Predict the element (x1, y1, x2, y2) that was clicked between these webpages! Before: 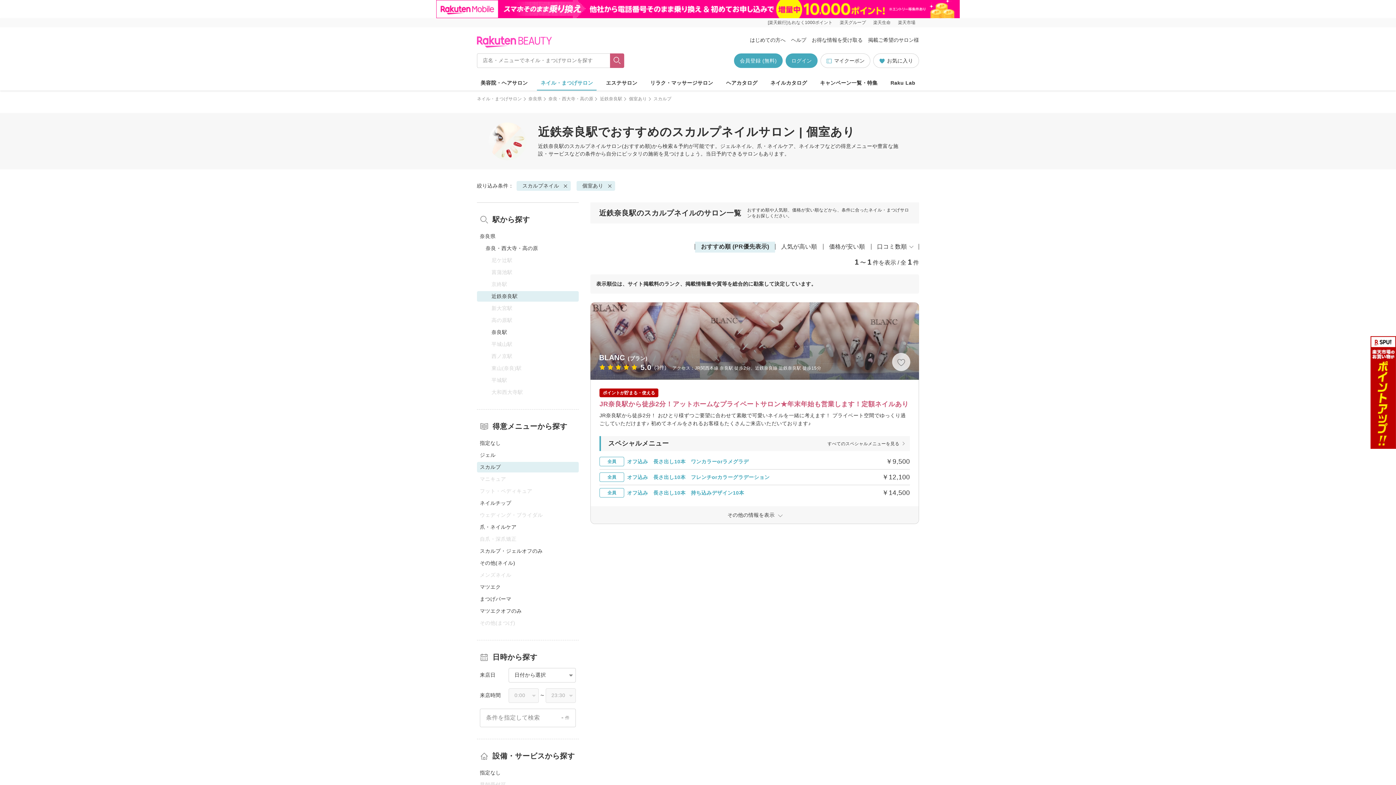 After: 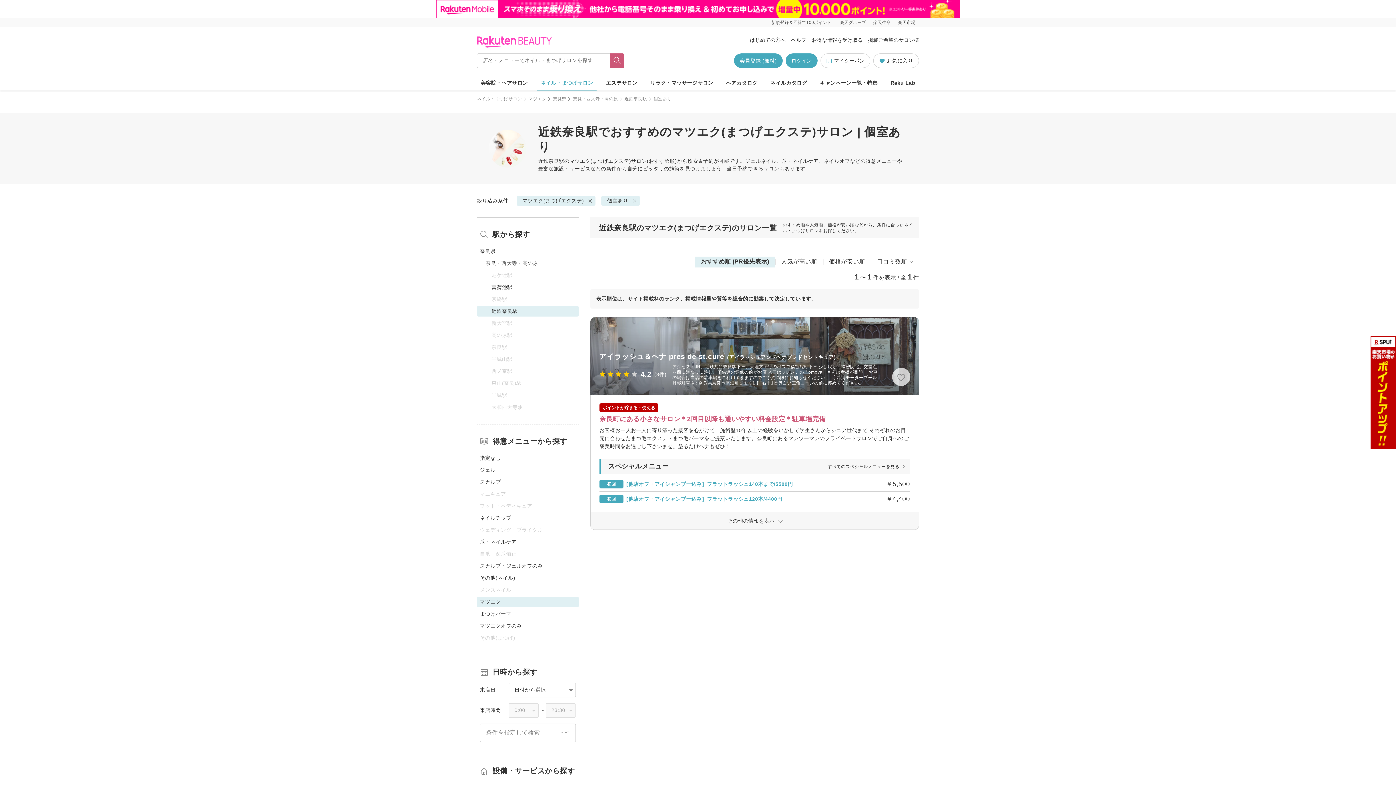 Action: bbox: (477, 582, 578, 592) label: マツエク